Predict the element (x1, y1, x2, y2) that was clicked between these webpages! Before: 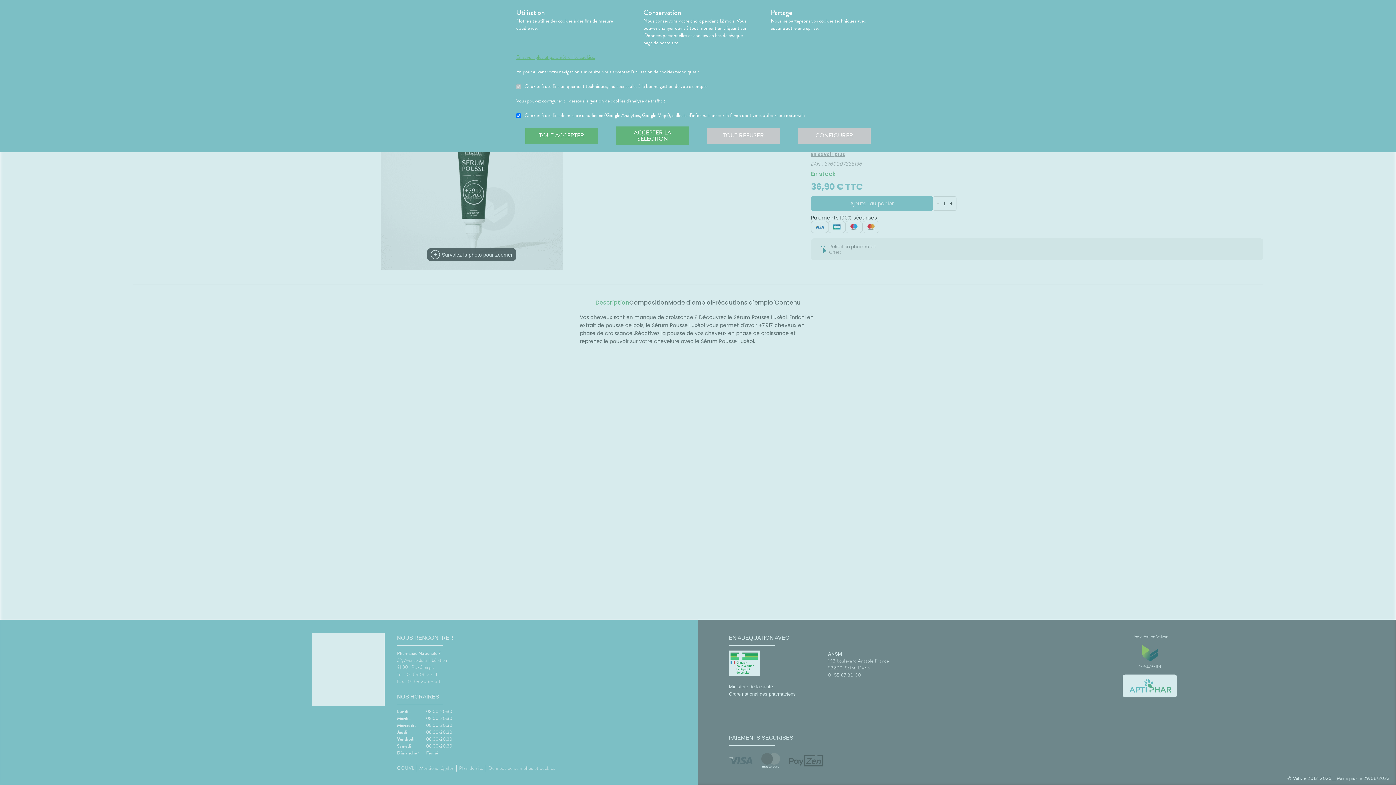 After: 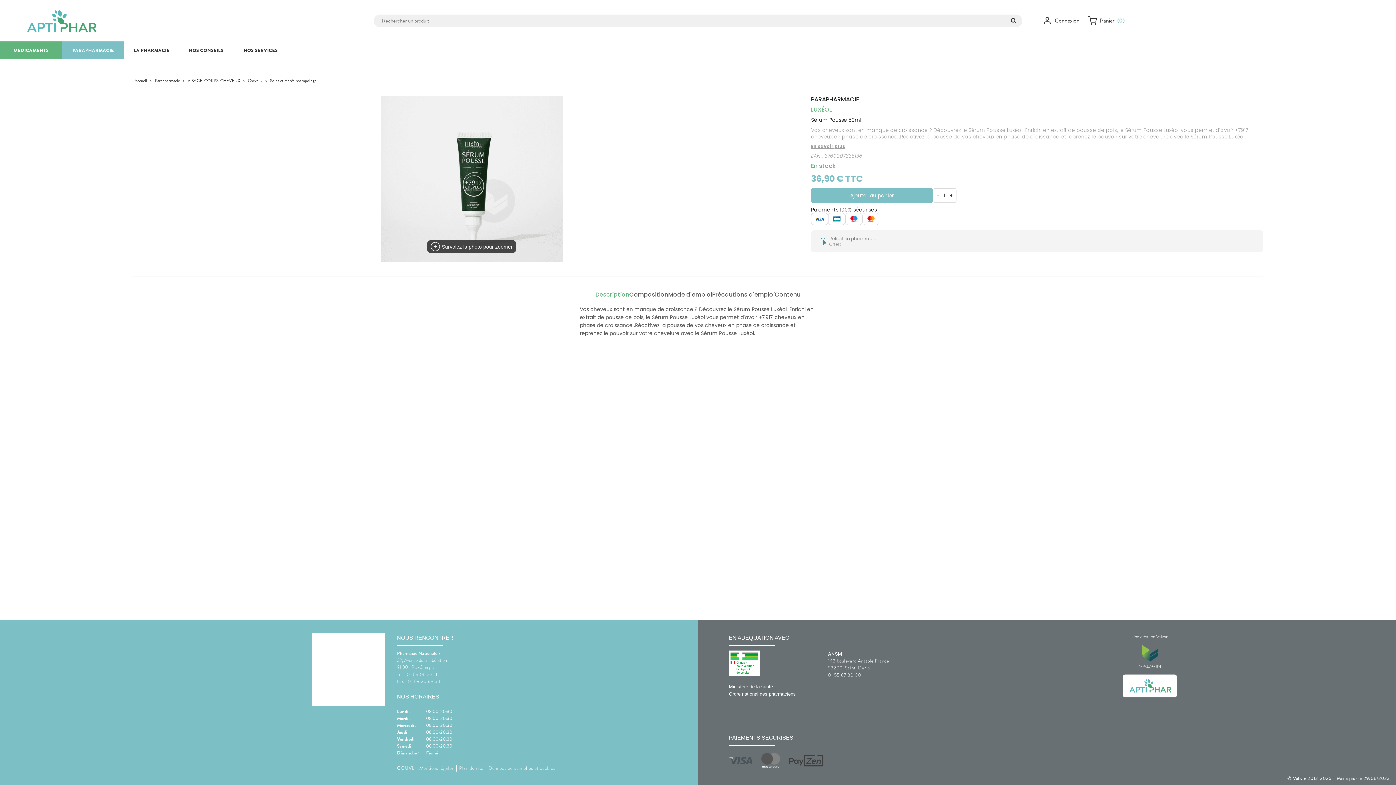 Action: bbox: (616, 126, 689, 145) label: ACCEPTER LA SÉLECTION